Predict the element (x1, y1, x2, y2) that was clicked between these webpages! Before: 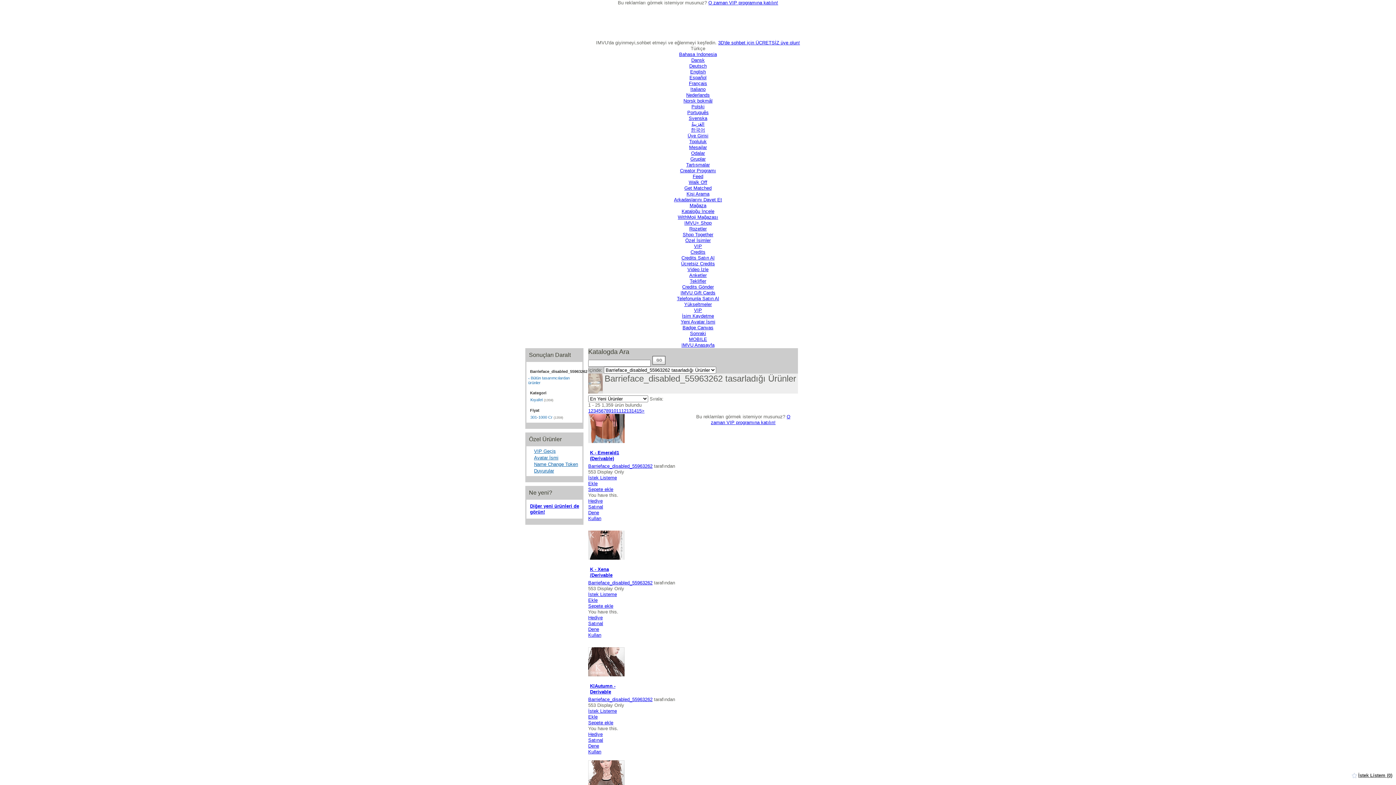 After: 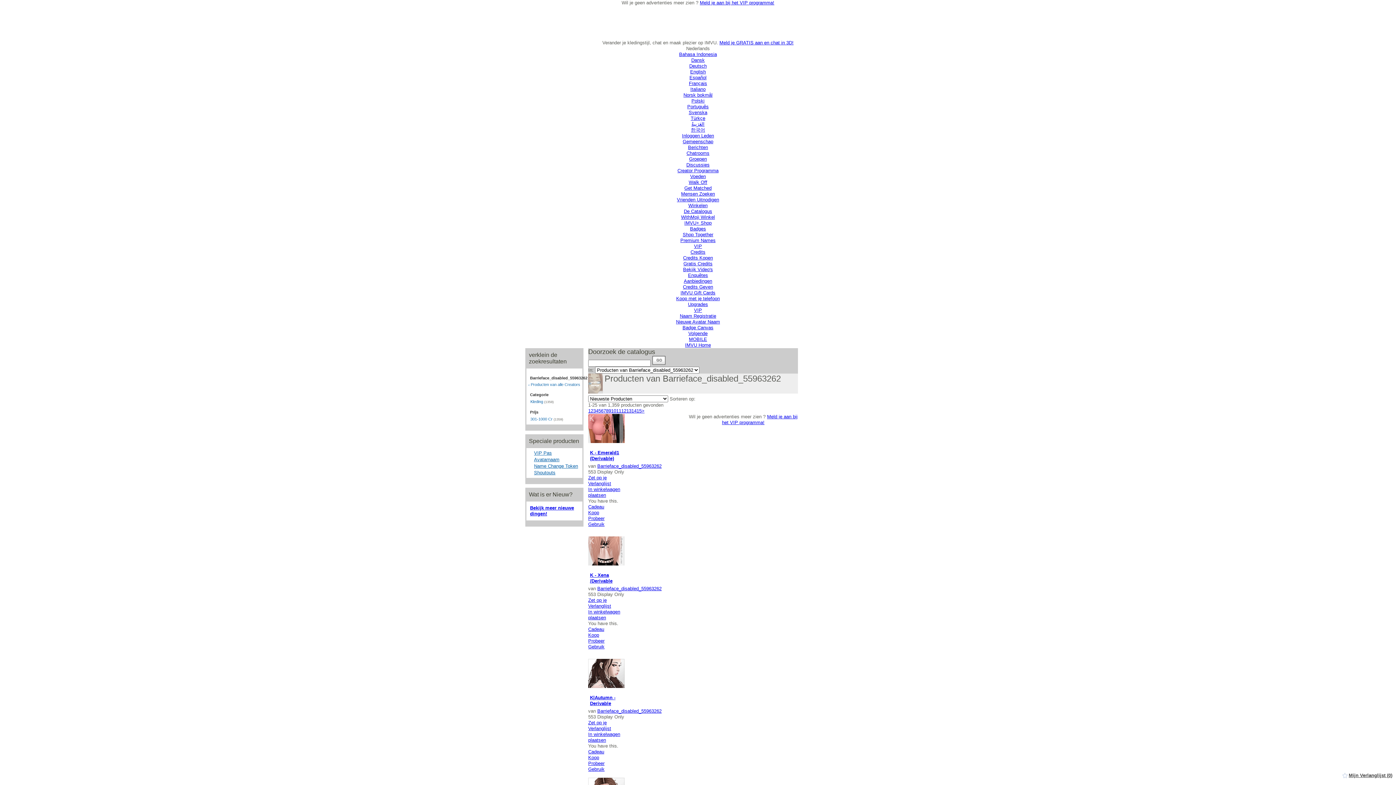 Action: label: Nederlands bbox: (686, 92, 710, 97)